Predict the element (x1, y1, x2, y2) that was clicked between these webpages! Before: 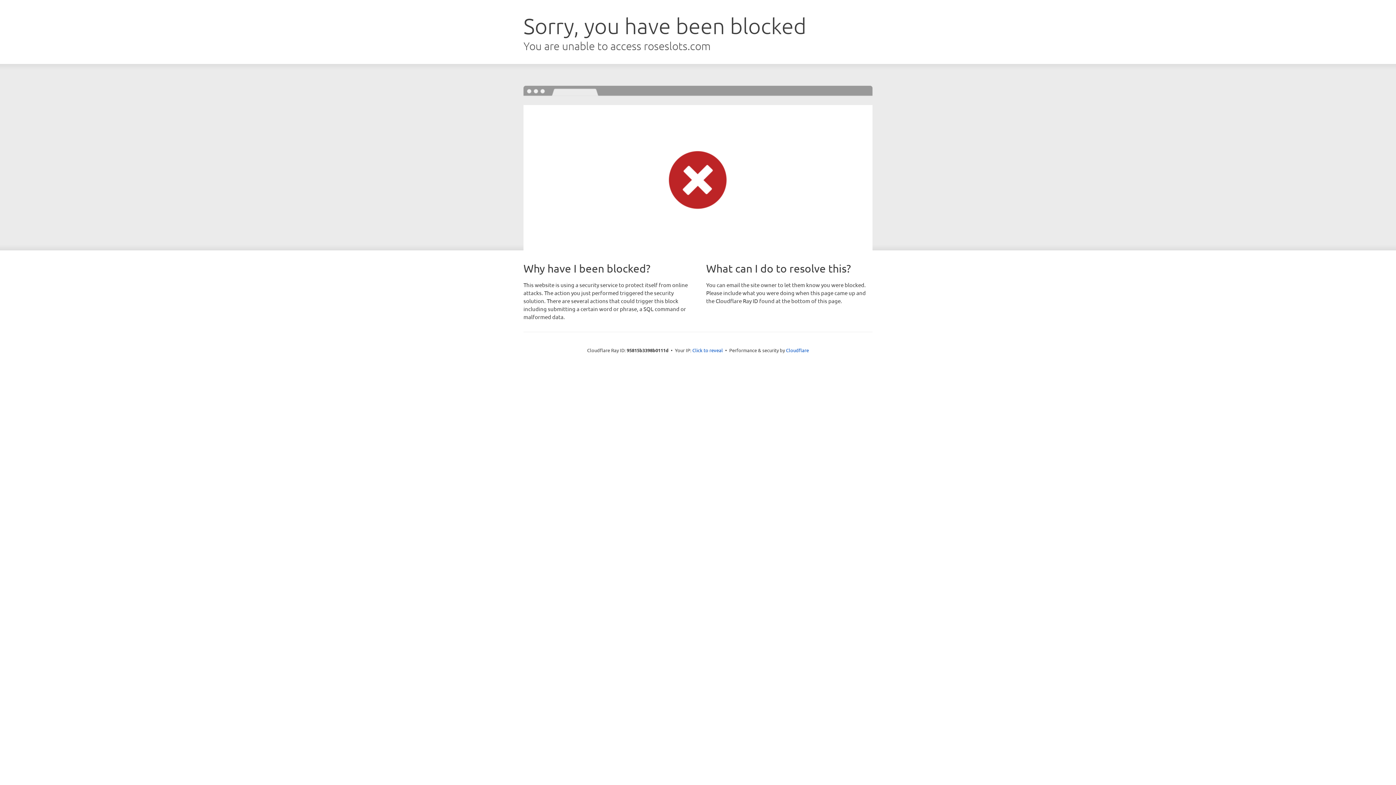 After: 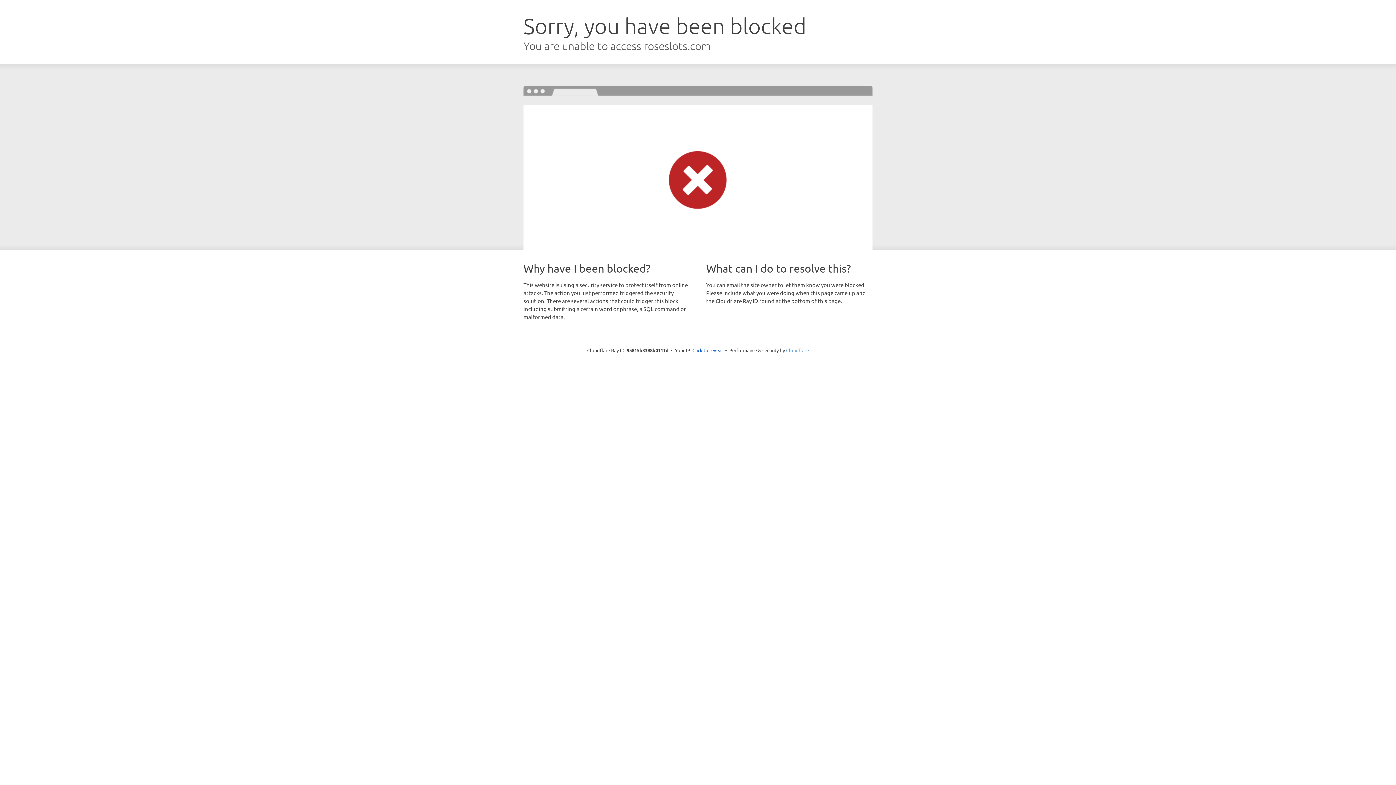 Action: label: Cloudflare bbox: (786, 347, 809, 353)